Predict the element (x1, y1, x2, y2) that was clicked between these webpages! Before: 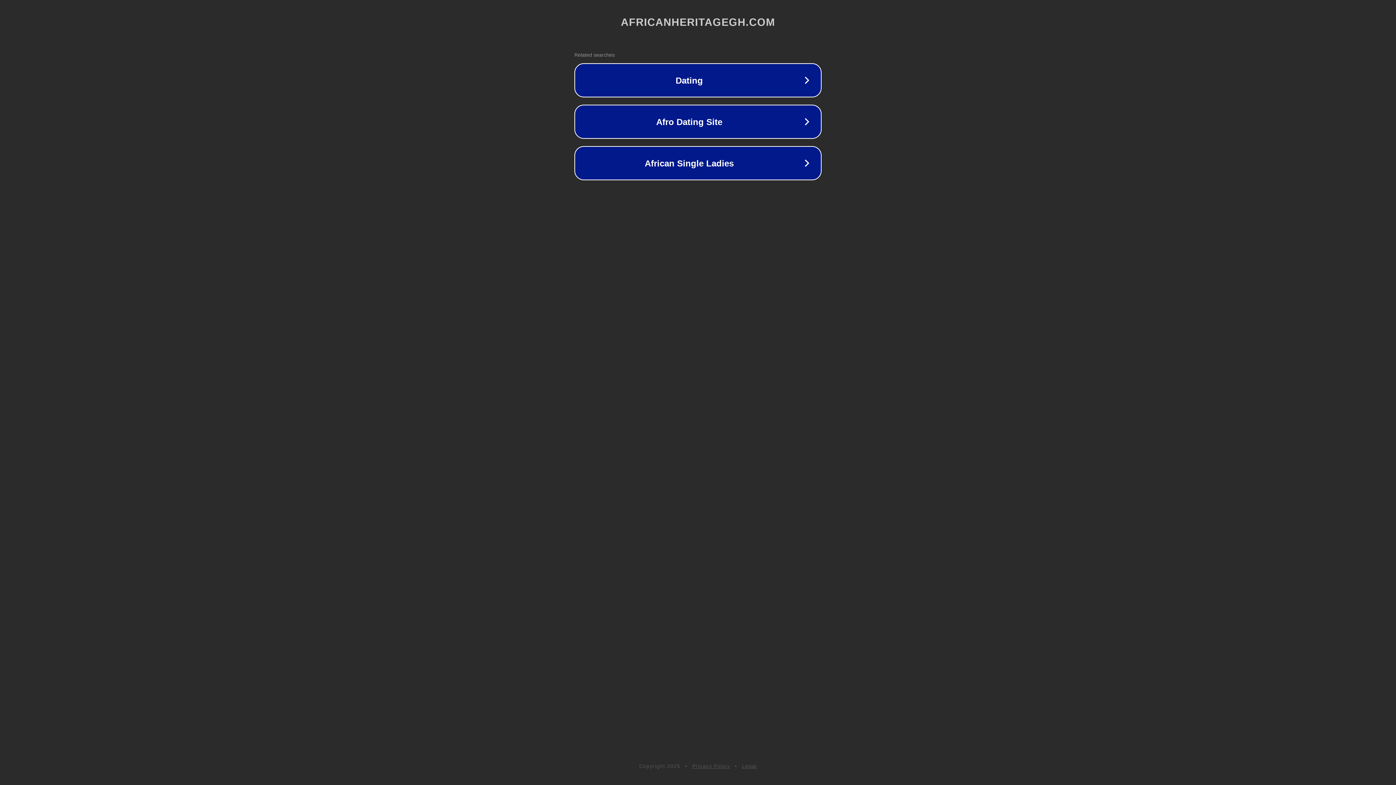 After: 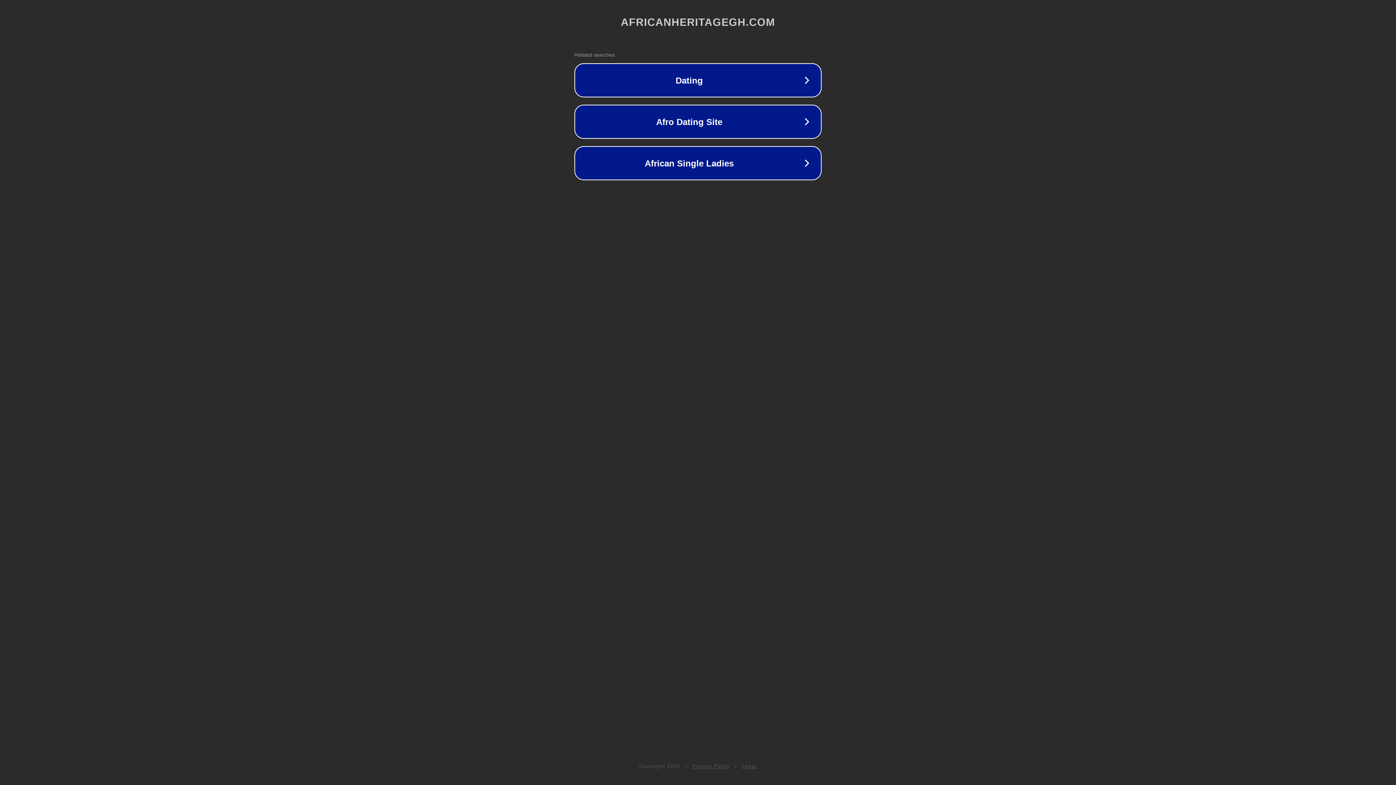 Action: label: Privacy Policy bbox: (692, 763, 730, 769)